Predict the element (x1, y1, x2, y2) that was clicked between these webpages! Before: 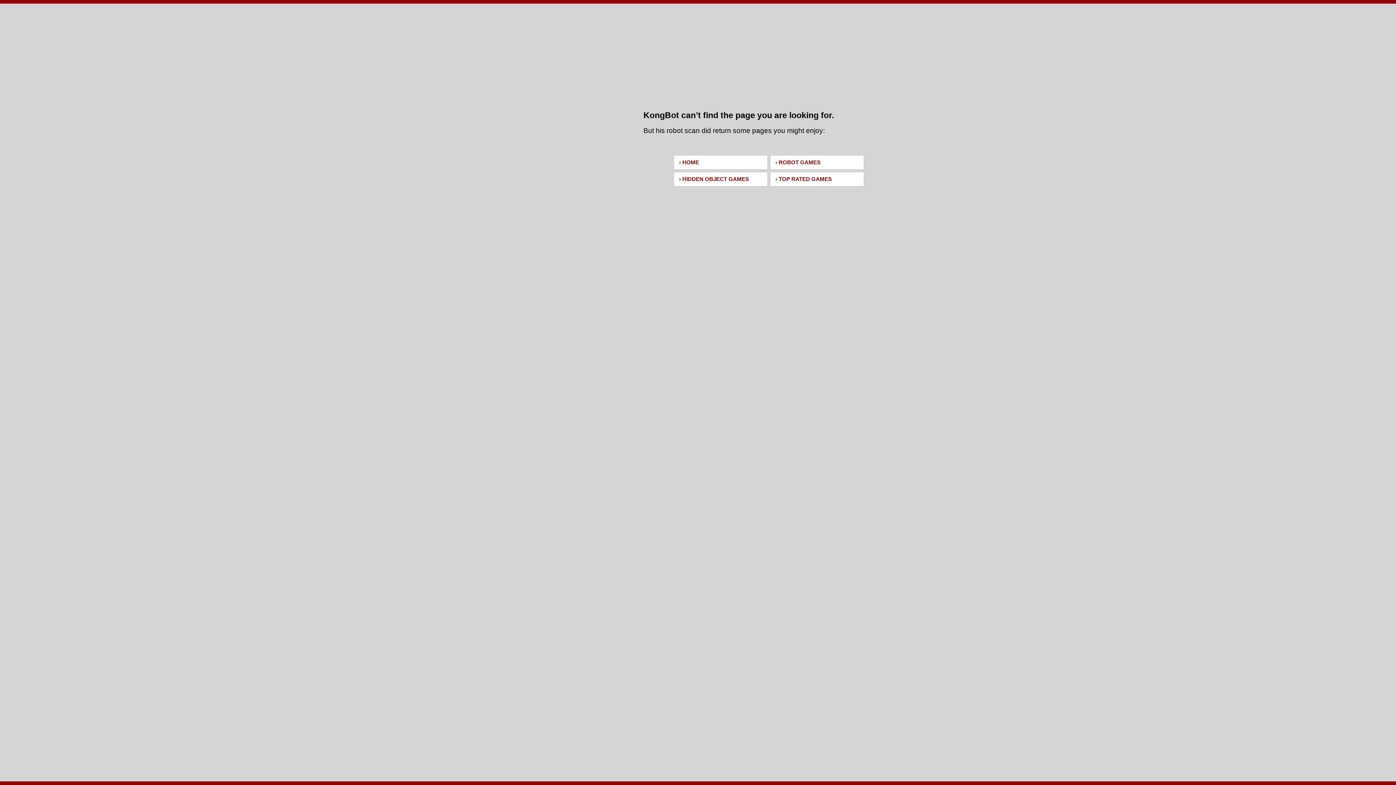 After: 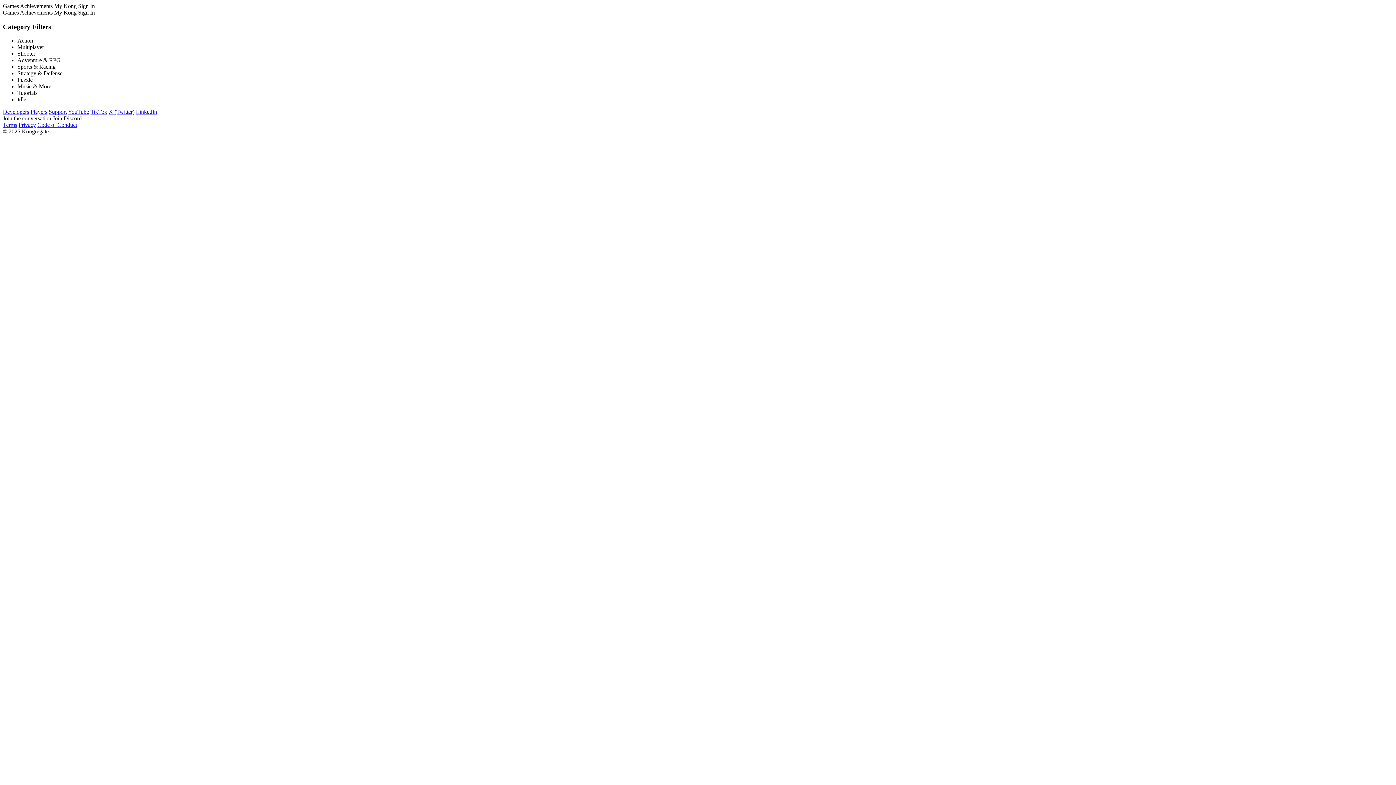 Action: label: › TOP RATED GAMES bbox: (770, 172, 864, 186)